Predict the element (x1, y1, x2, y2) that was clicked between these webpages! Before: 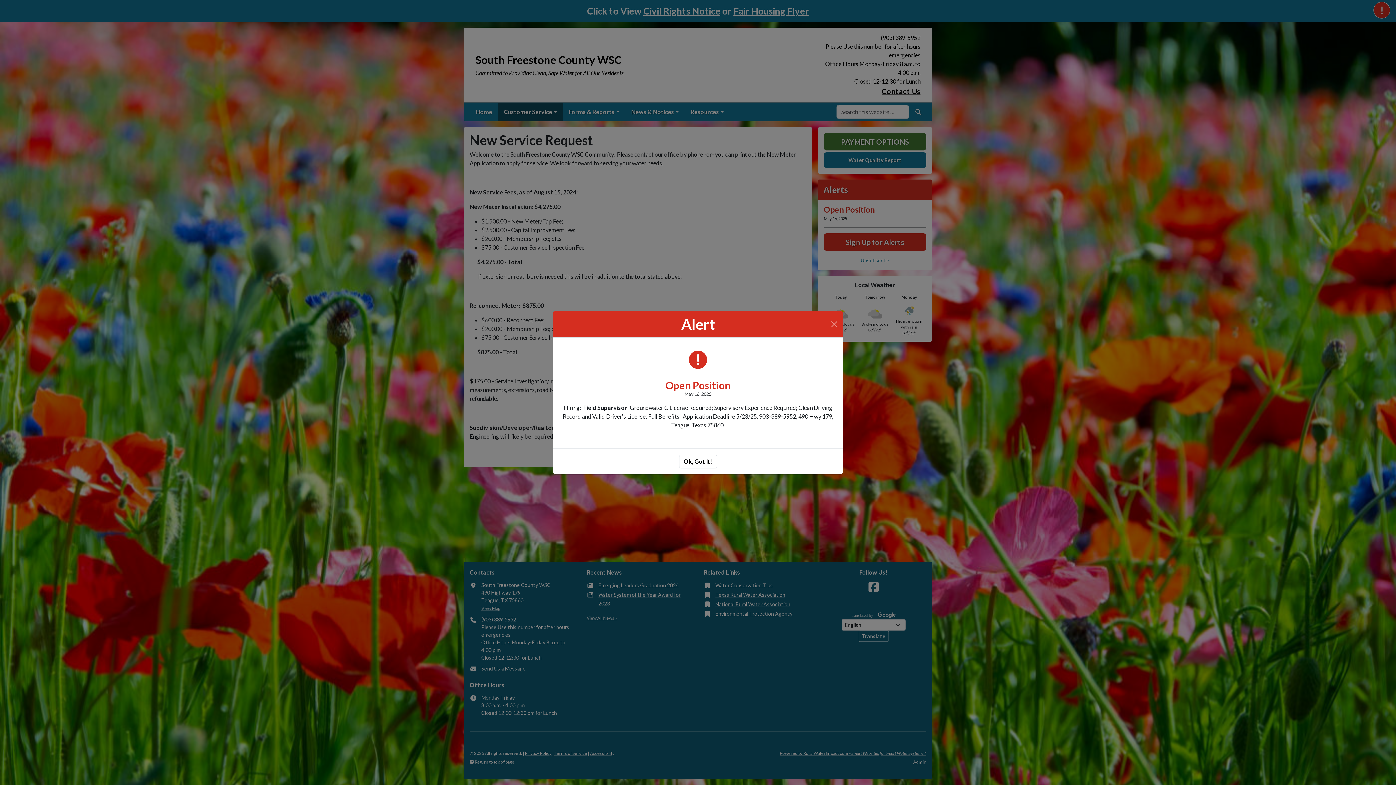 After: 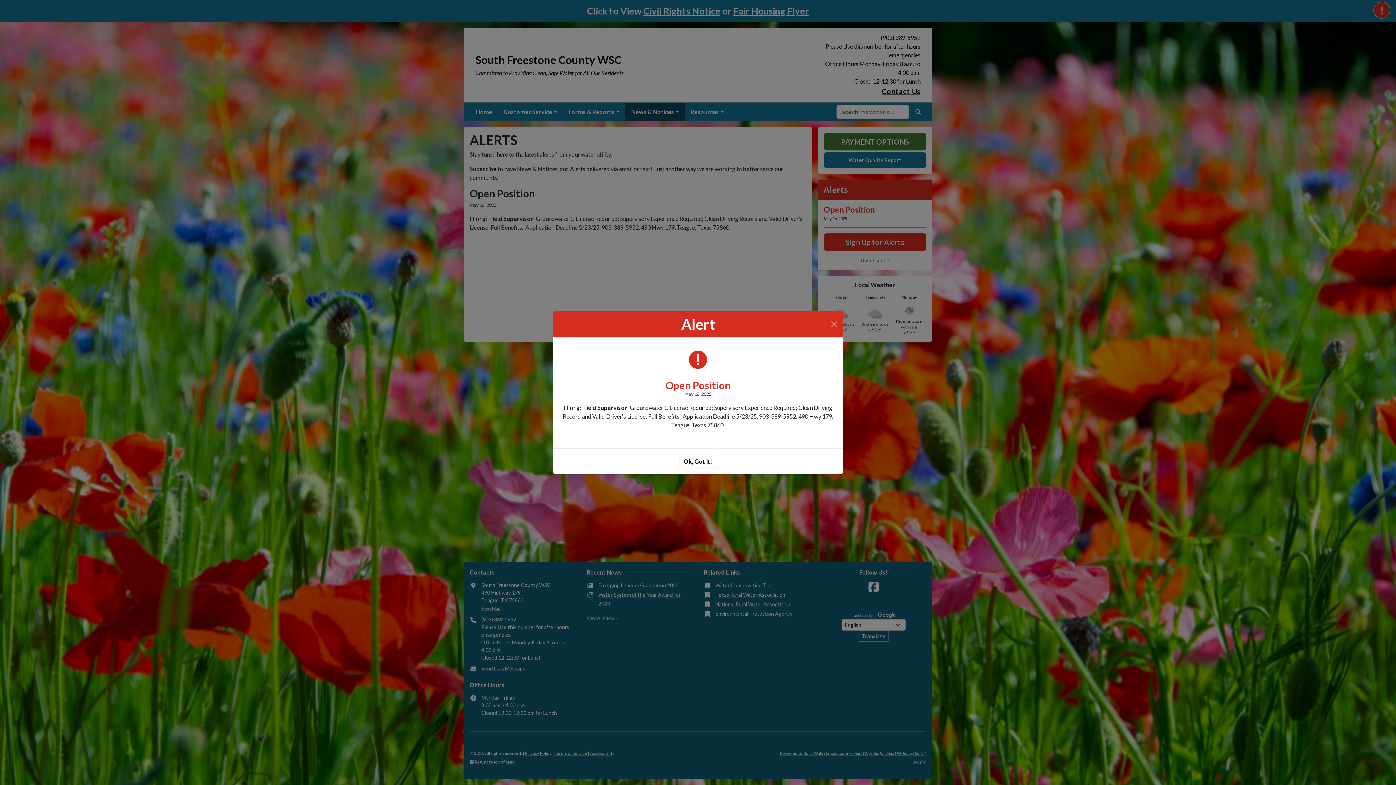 Action: label: Open Position bbox: (665, 379, 730, 391)